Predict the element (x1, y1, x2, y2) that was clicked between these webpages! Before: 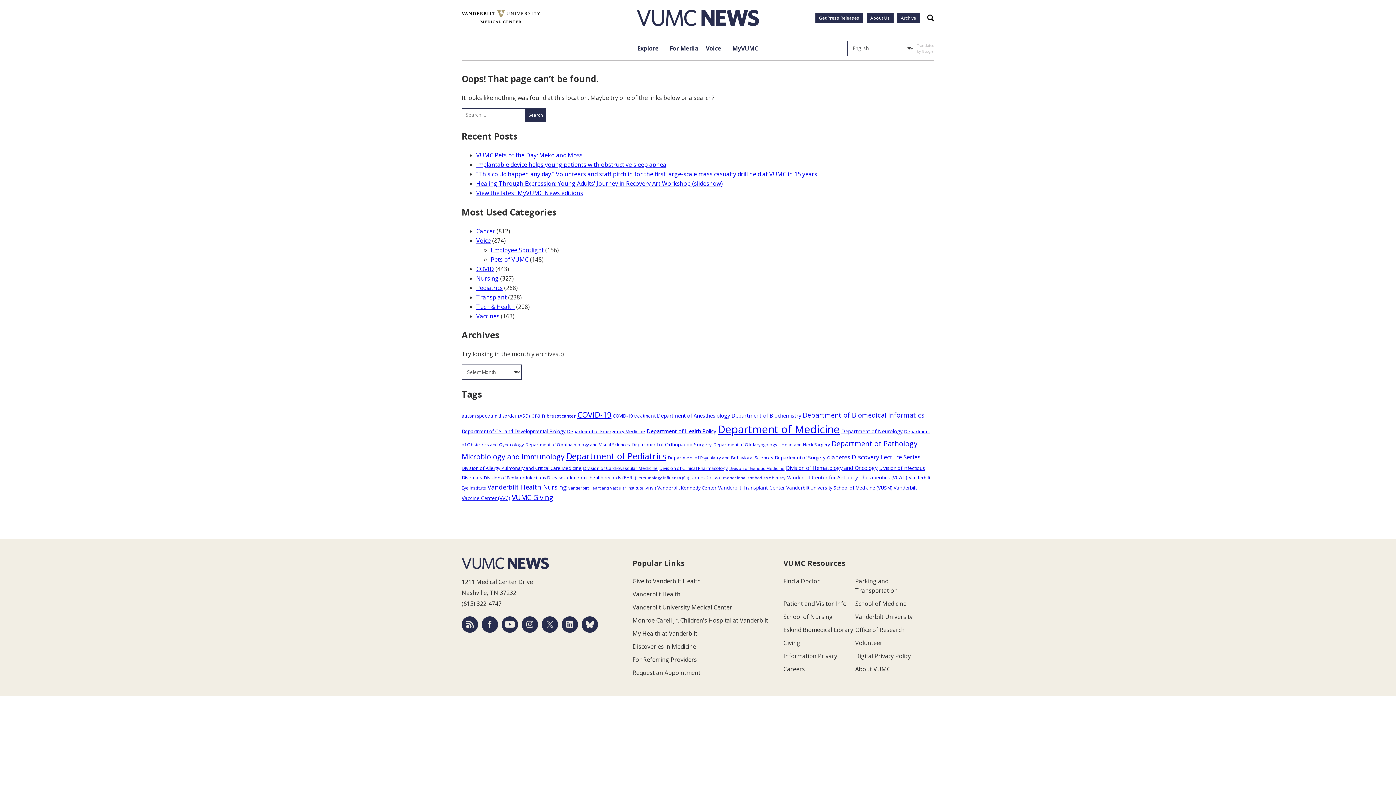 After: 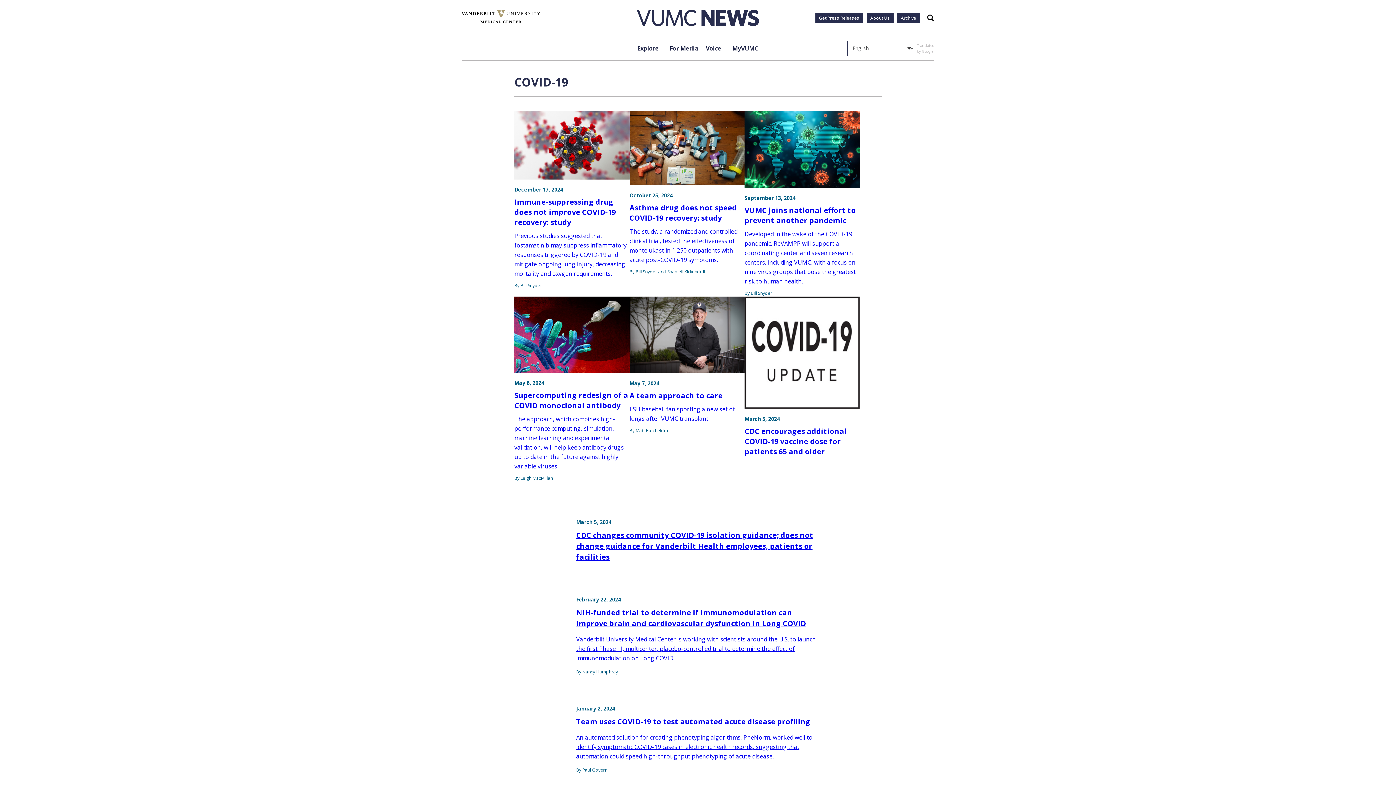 Action: bbox: (577, 409, 611, 420) label: COVID-19 (445 items)